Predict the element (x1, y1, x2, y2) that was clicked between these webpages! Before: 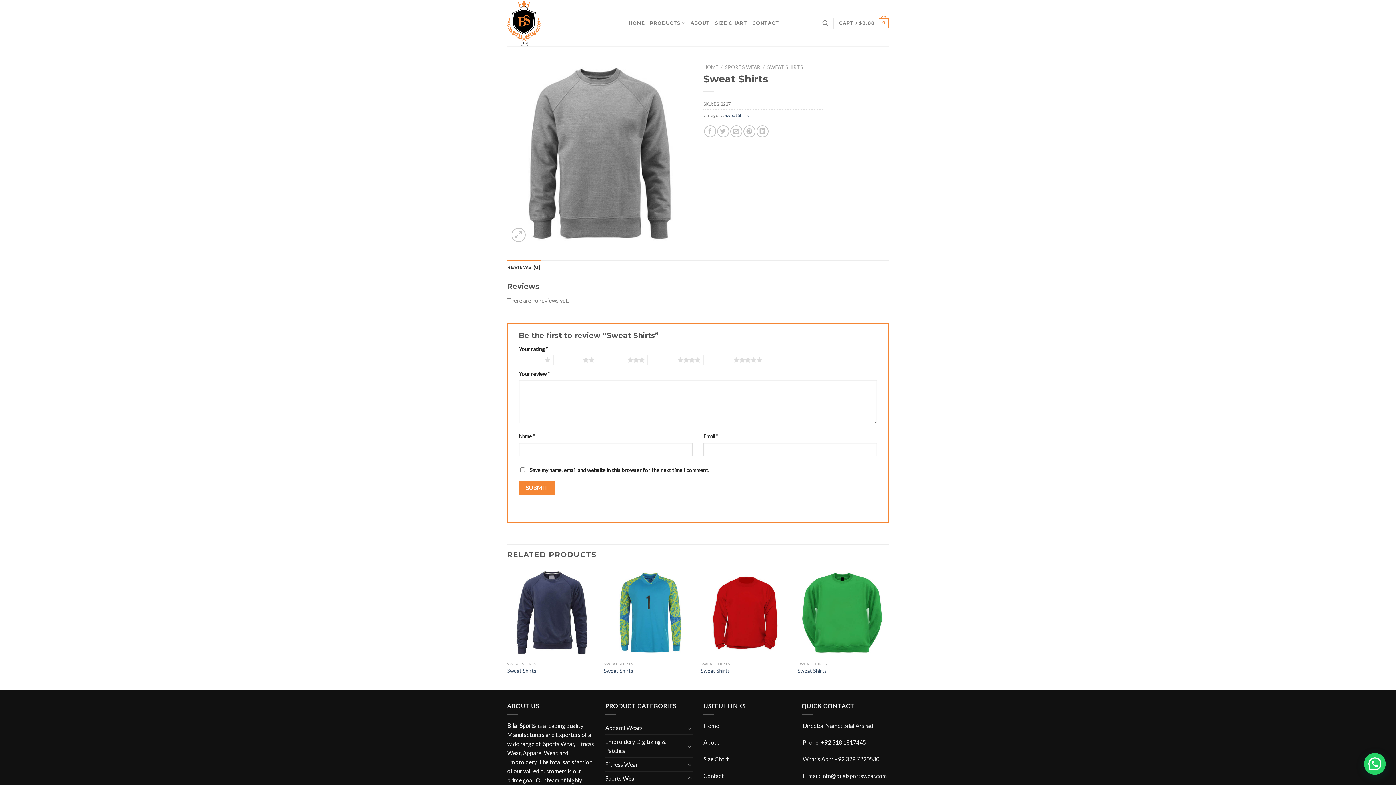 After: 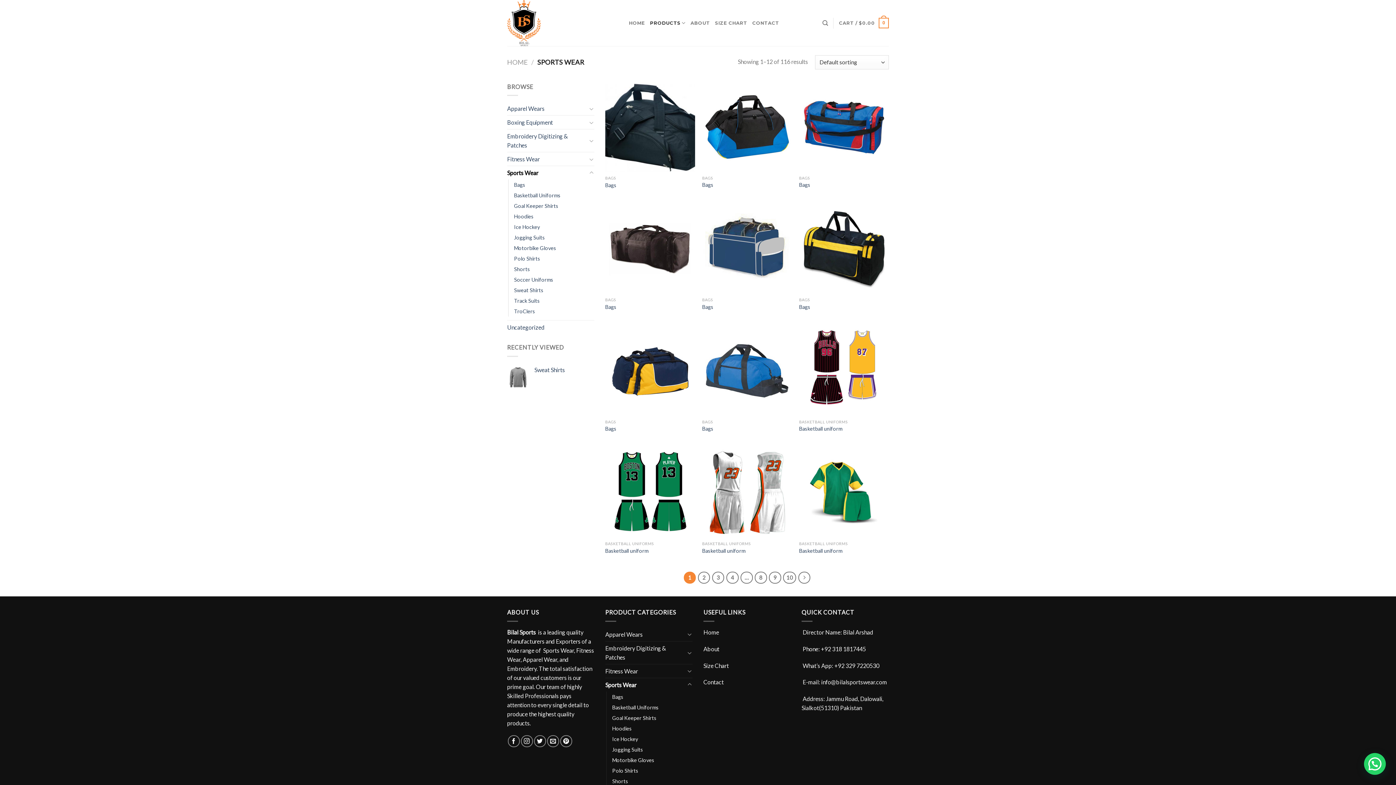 Action: label: SPORTS WEAR bbox: (725, 64, 760, 70)